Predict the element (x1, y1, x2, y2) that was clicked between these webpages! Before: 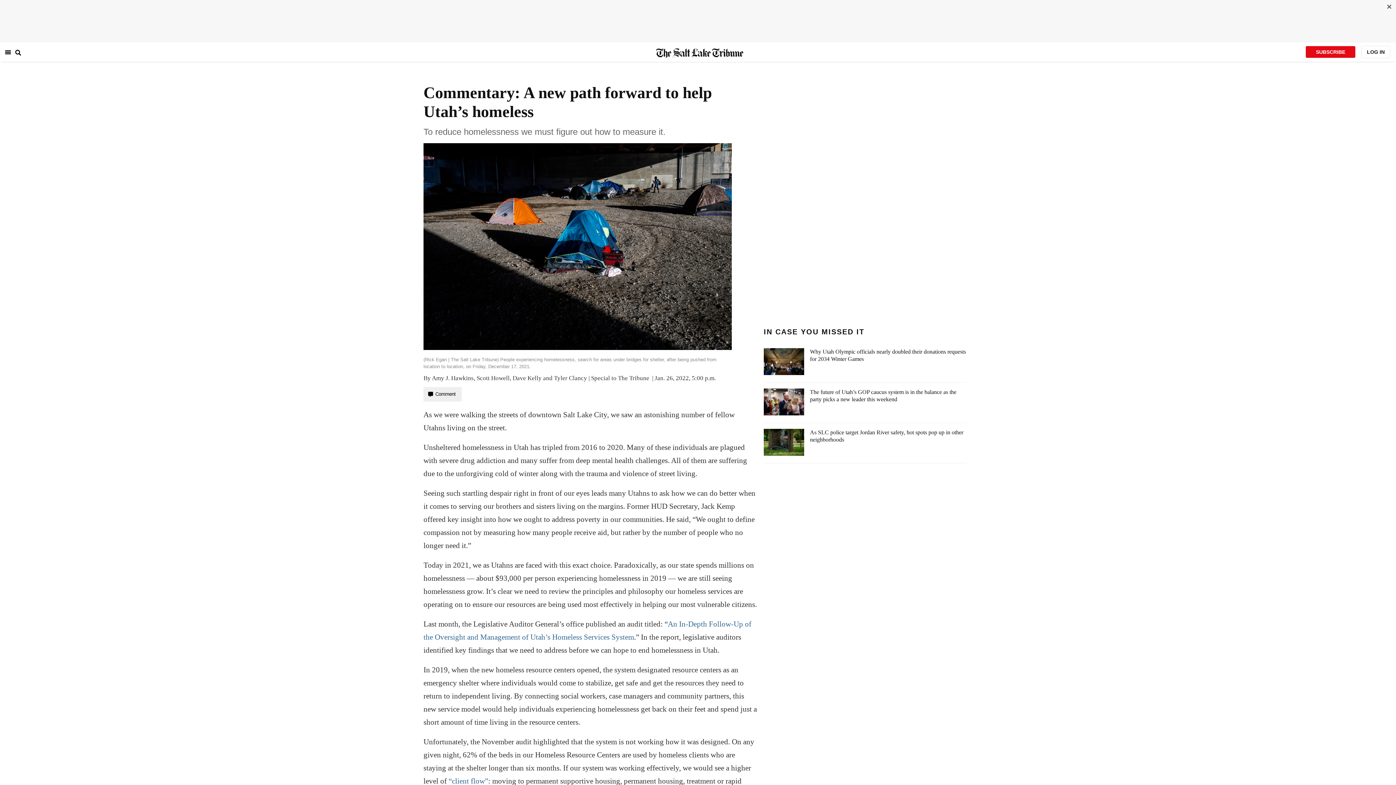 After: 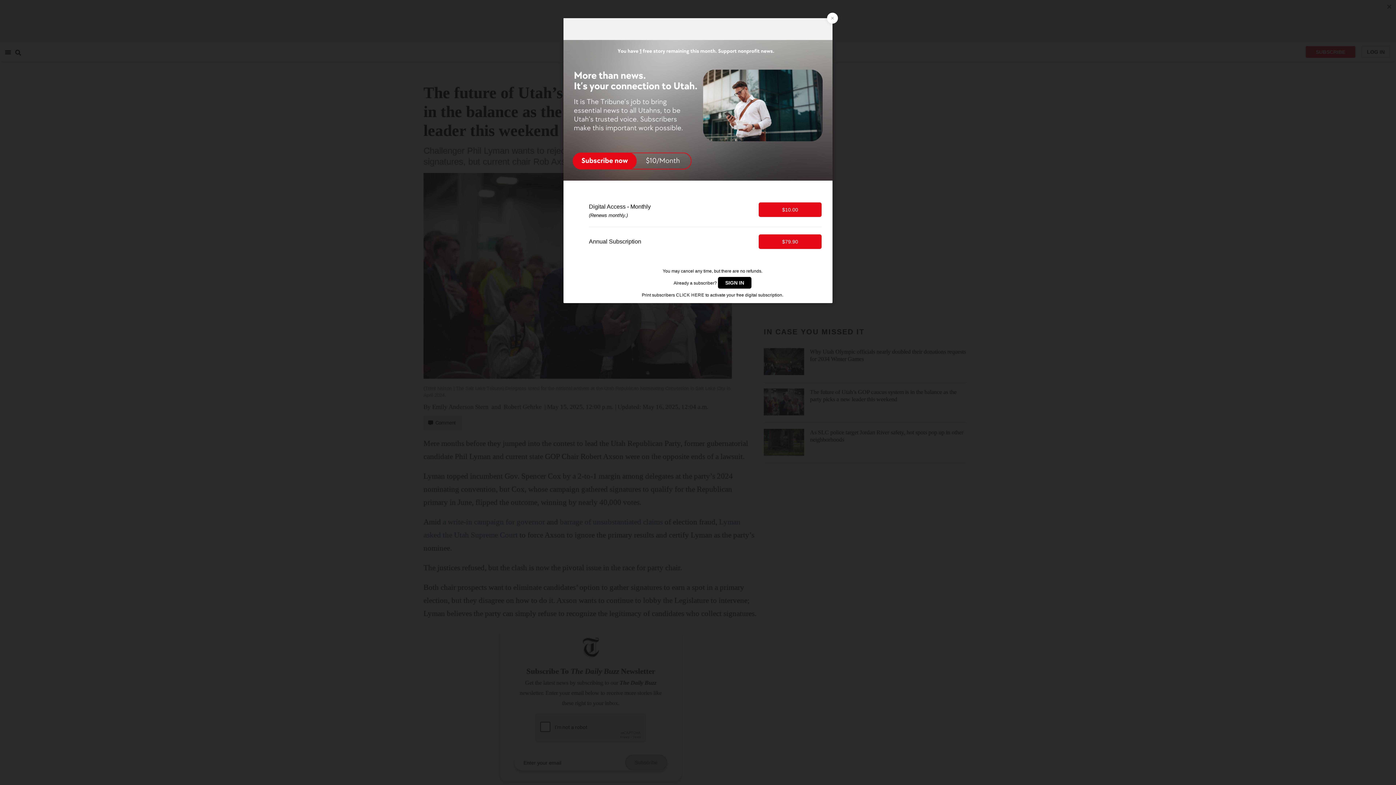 Action: bbox: (764, 382, 966, 423) label: The future of Utah’s GOP caucus system is in the balance as the party picks a new leader this weekend